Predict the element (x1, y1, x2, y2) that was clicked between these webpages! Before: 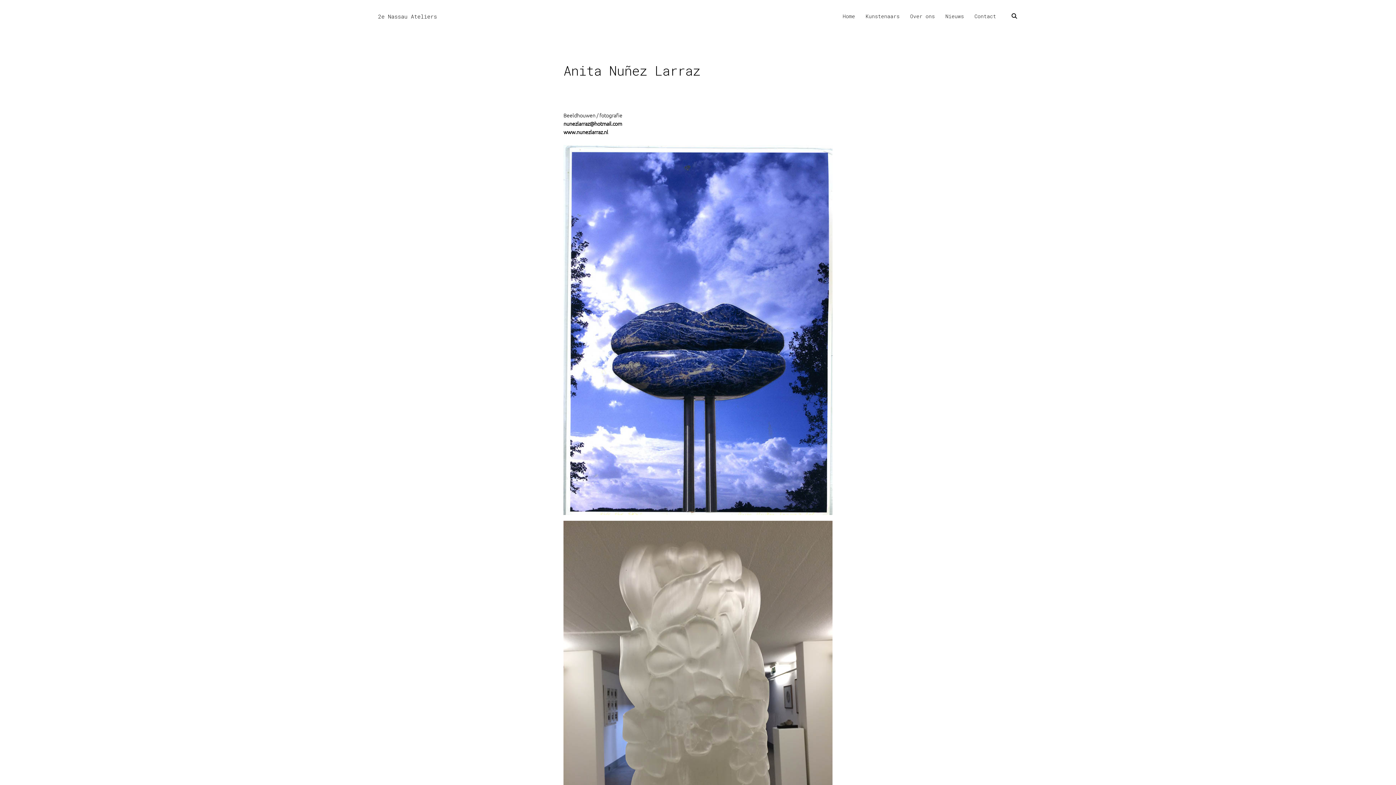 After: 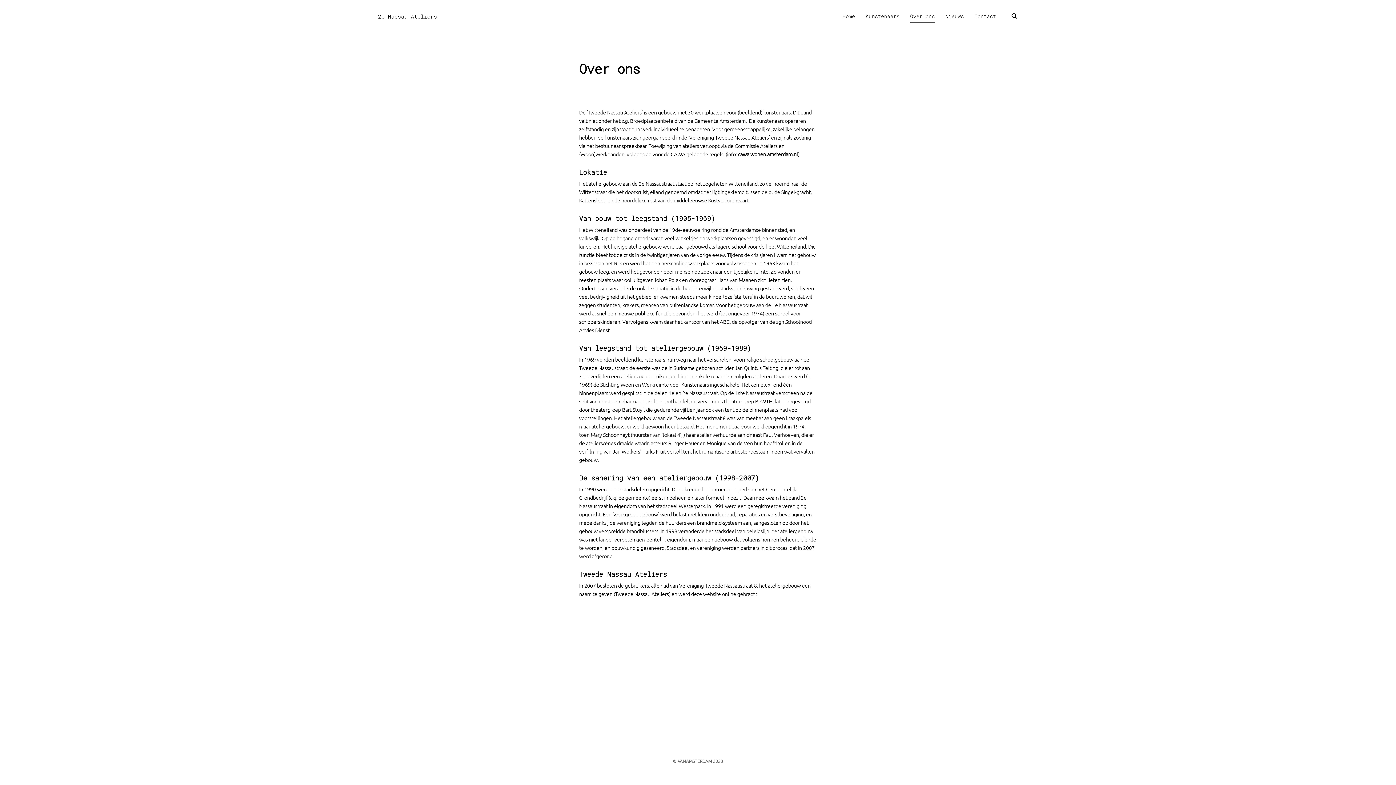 Action: bbox: (910, 10, 935, 22) label: Over ons